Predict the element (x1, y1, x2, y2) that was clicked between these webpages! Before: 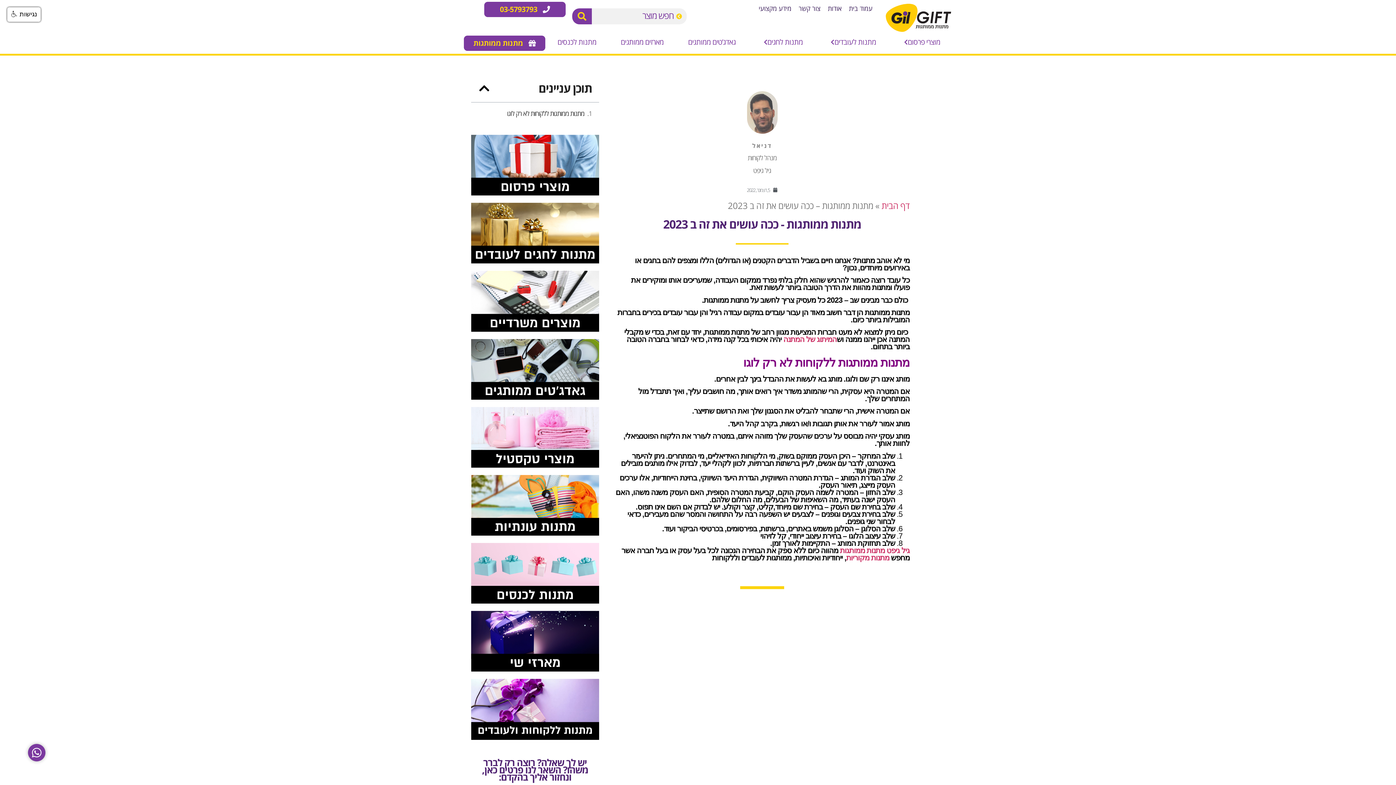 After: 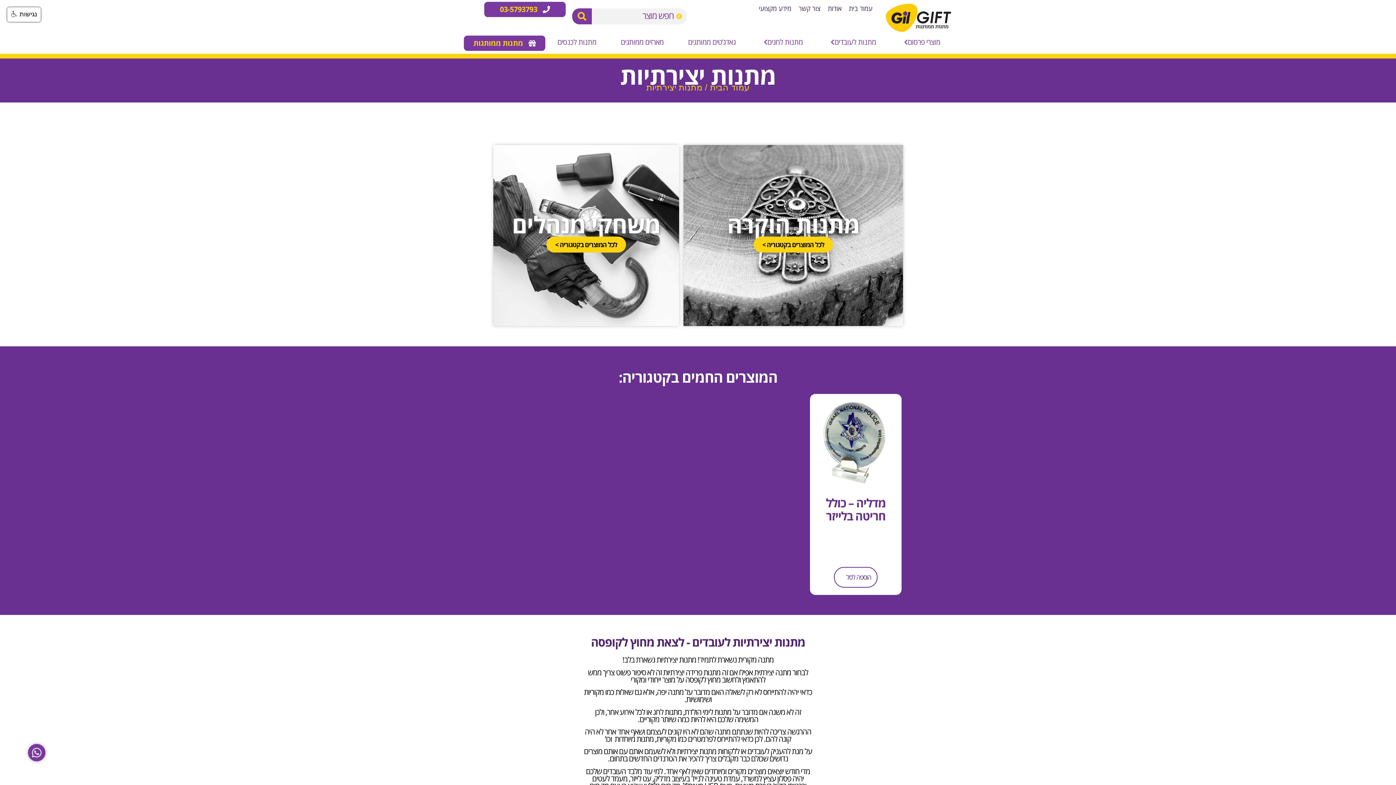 Action: label: מתנות מקוריות bbox: (846, 553, 889, 562)